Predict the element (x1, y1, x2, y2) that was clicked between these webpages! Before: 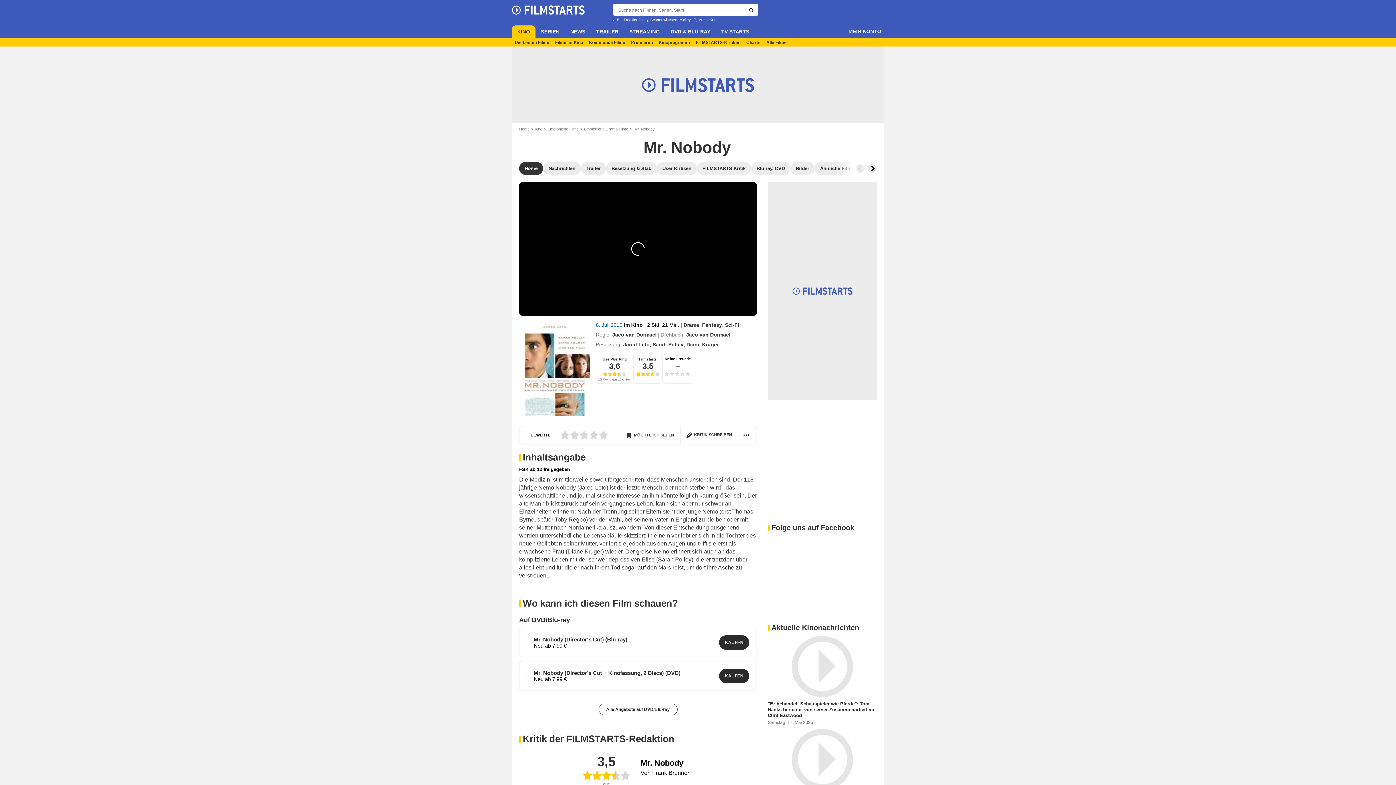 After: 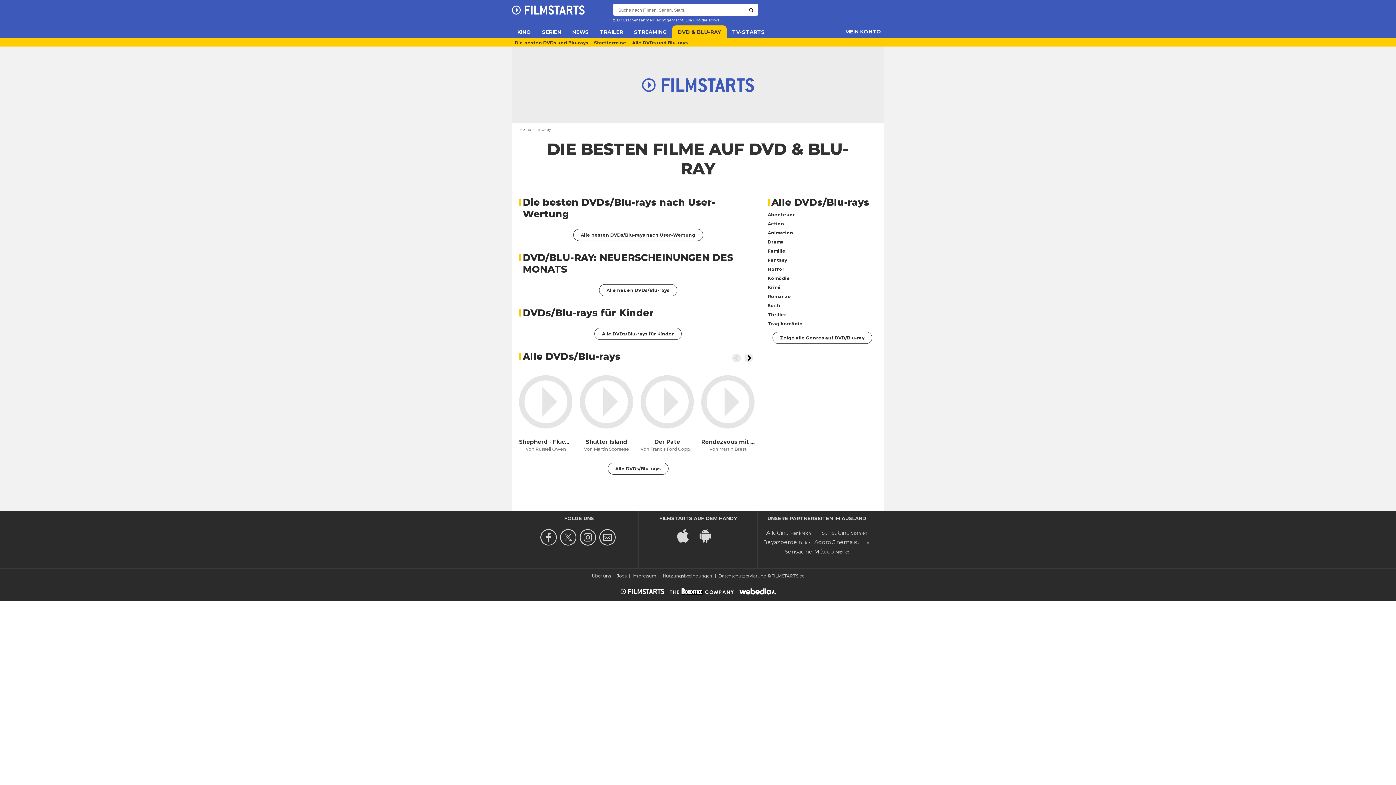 Action: label: DVD & BLU-RAY bbox: (665, 25, 716, 37)